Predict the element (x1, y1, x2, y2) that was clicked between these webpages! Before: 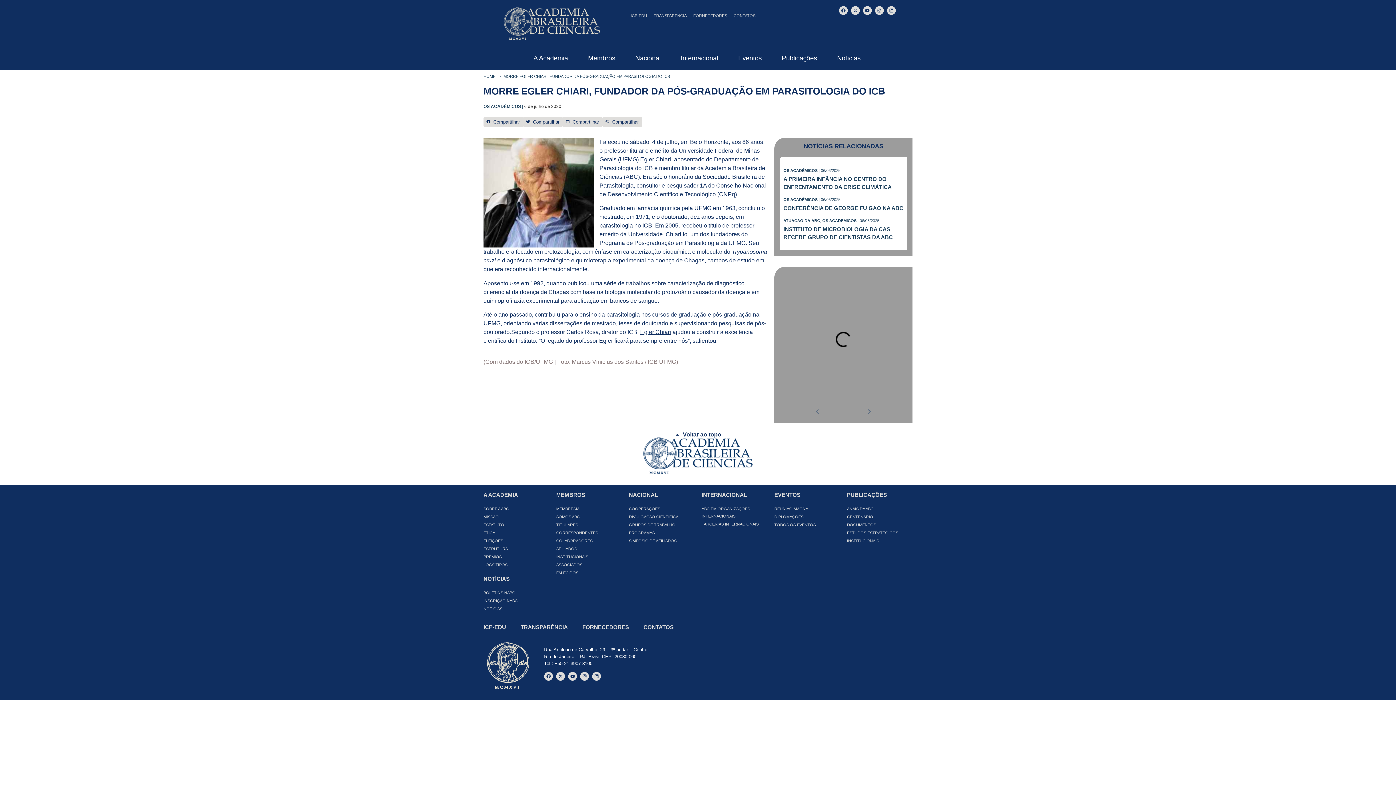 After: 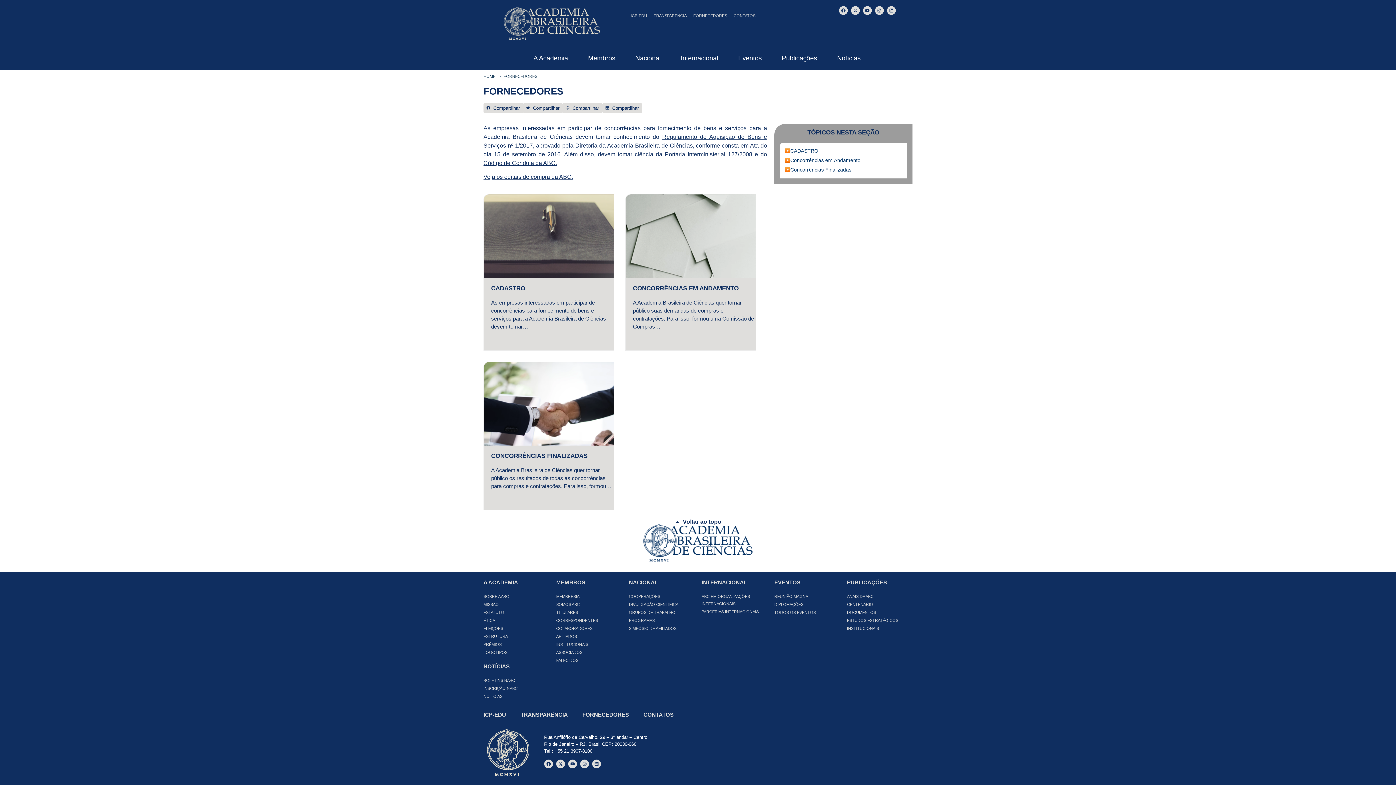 Action: label: FORNECEDORES bbox: (690, 7, 730, 24)